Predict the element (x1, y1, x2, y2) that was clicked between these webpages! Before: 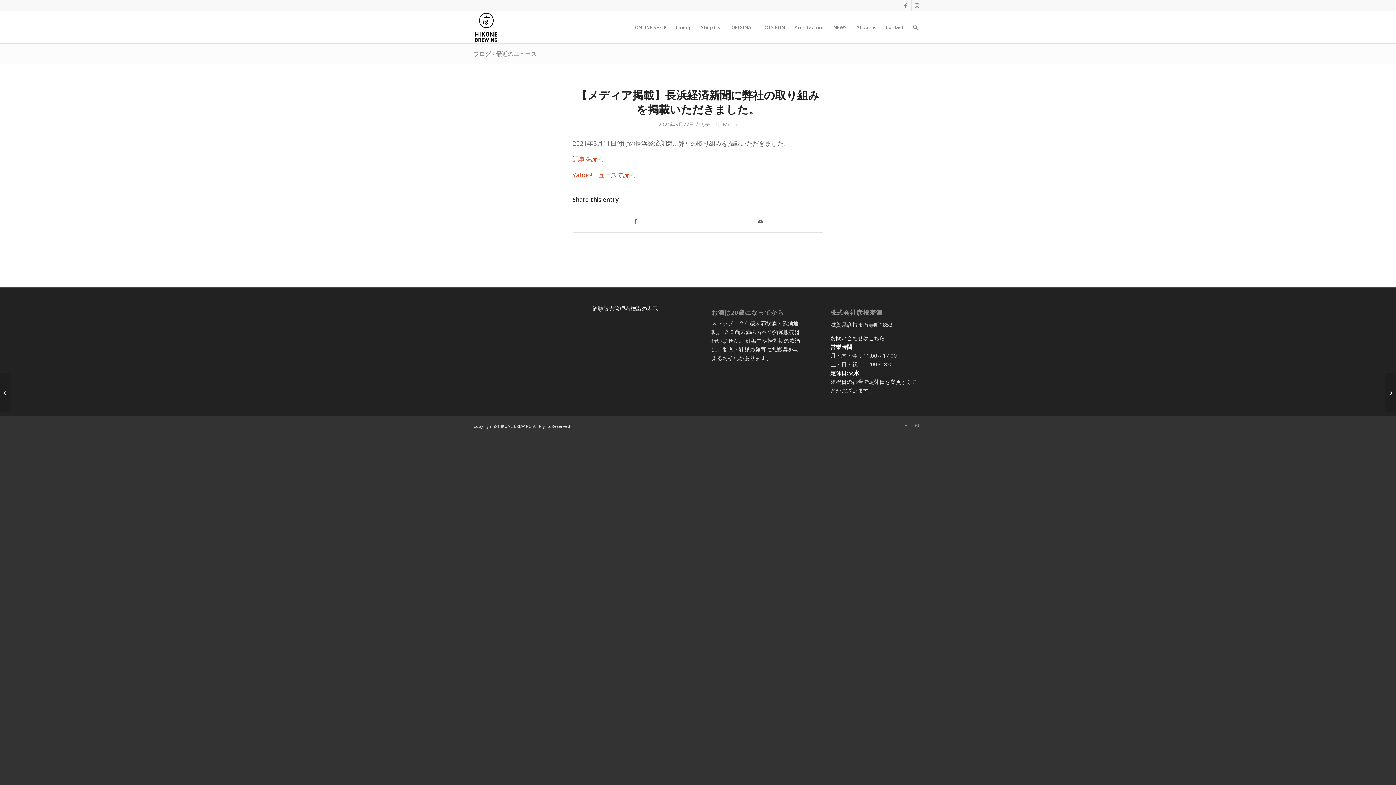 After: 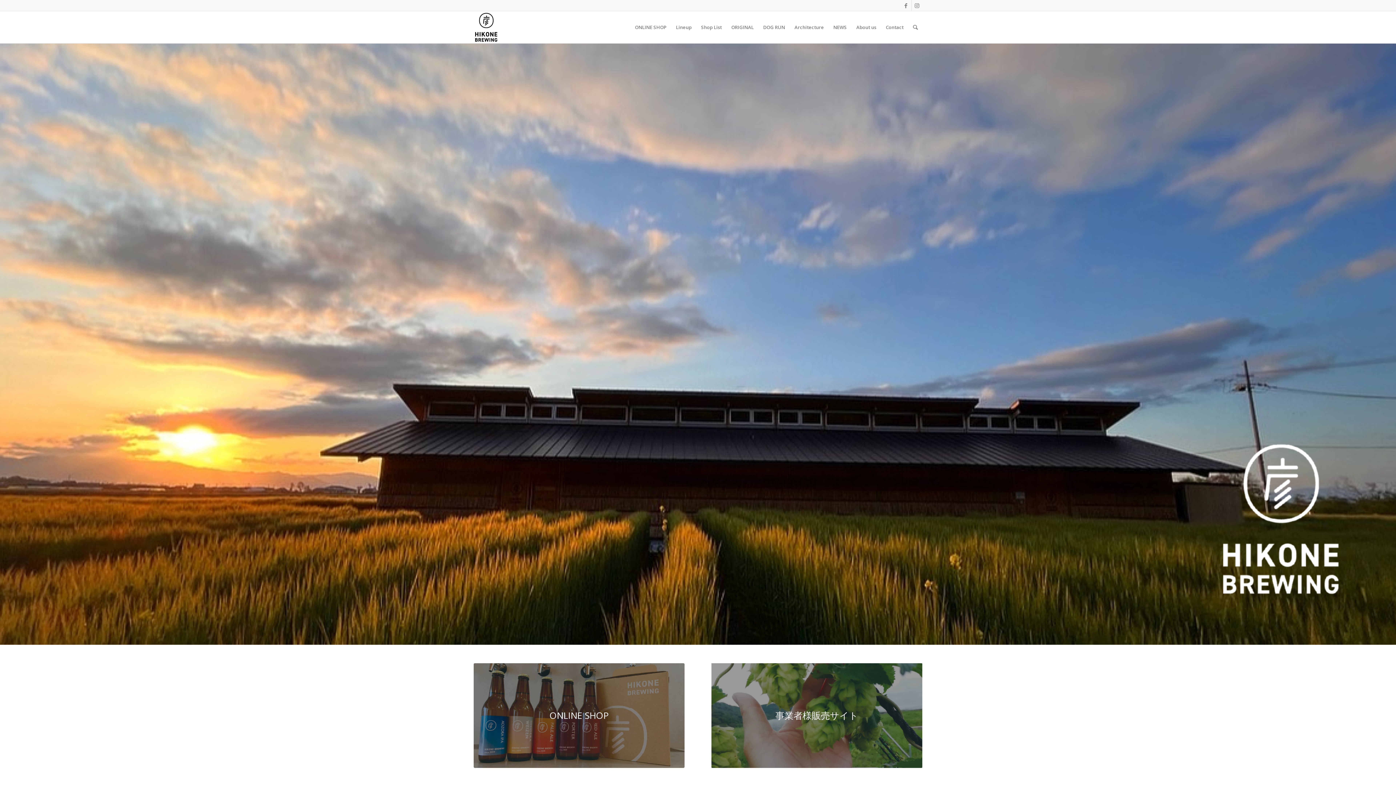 Action: bbox: (473, 11, 498, 43) label: アートボード 5@2x-8